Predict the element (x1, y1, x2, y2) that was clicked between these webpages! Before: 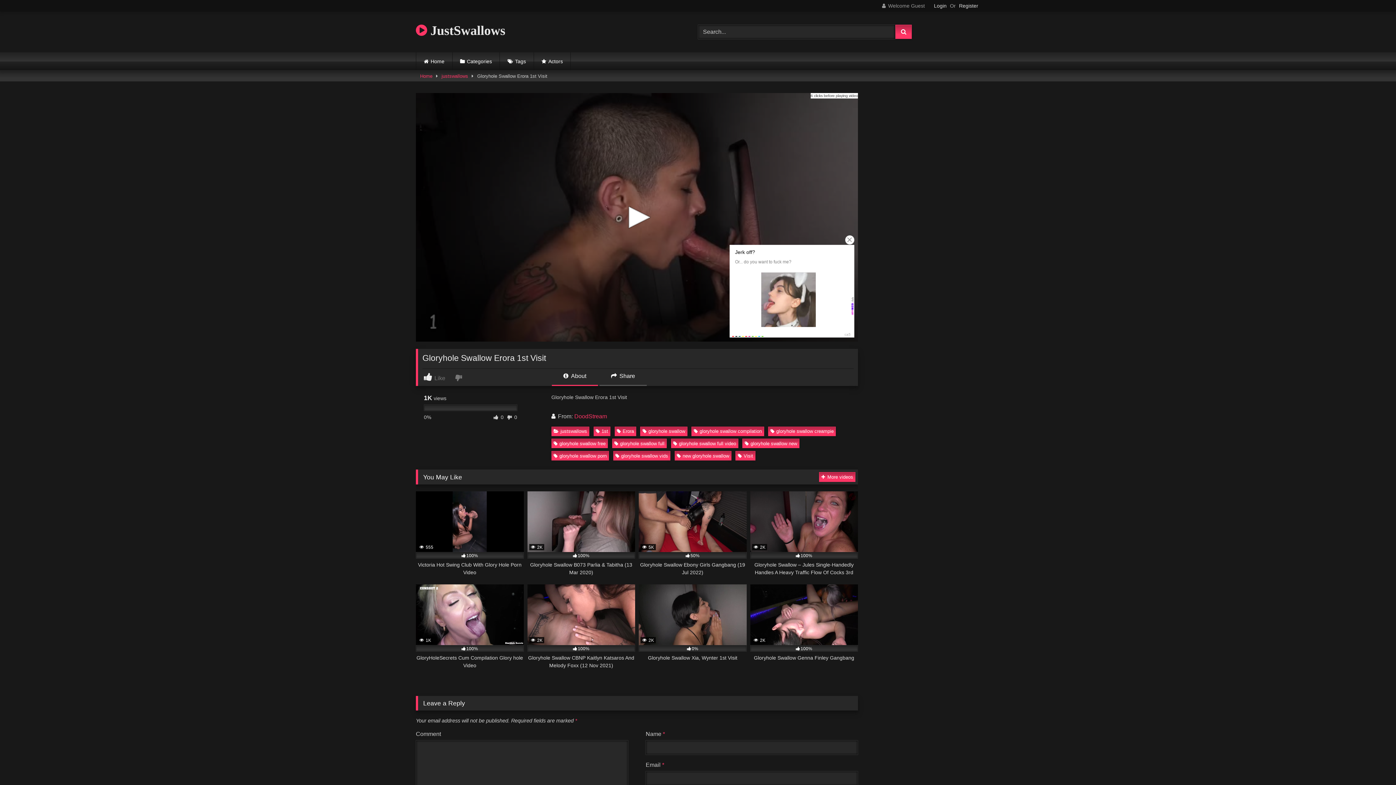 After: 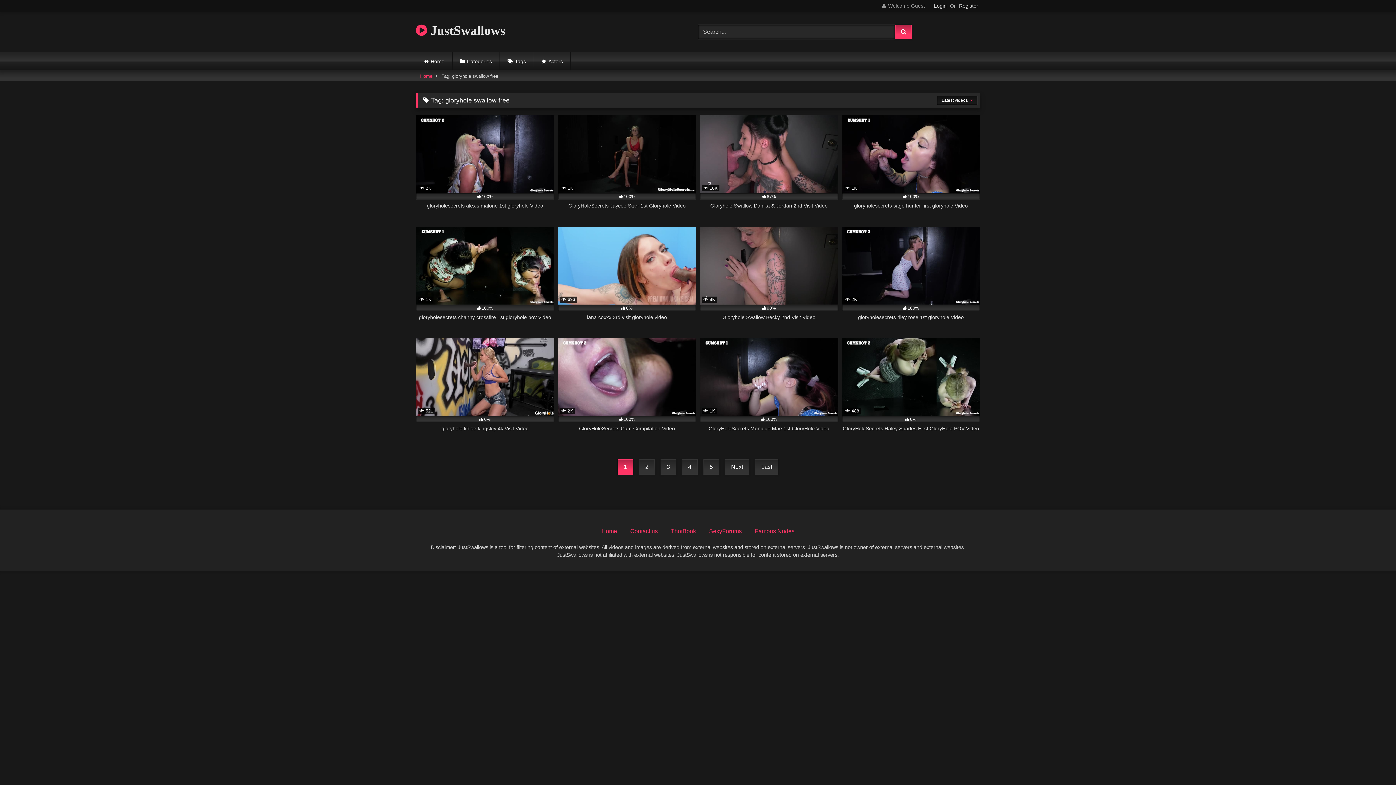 Action: label: gloryhole swallow free bbox: (551, 439, 608, 448)